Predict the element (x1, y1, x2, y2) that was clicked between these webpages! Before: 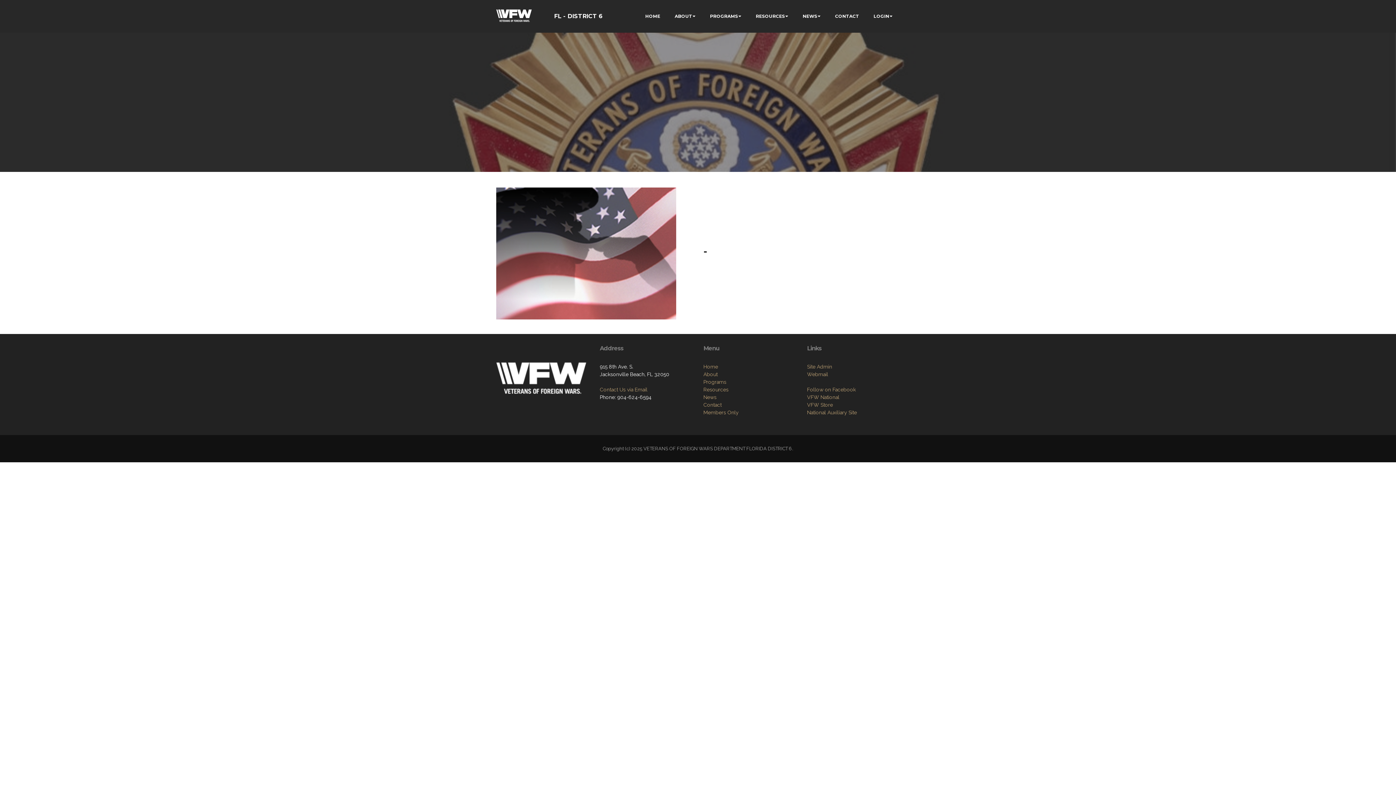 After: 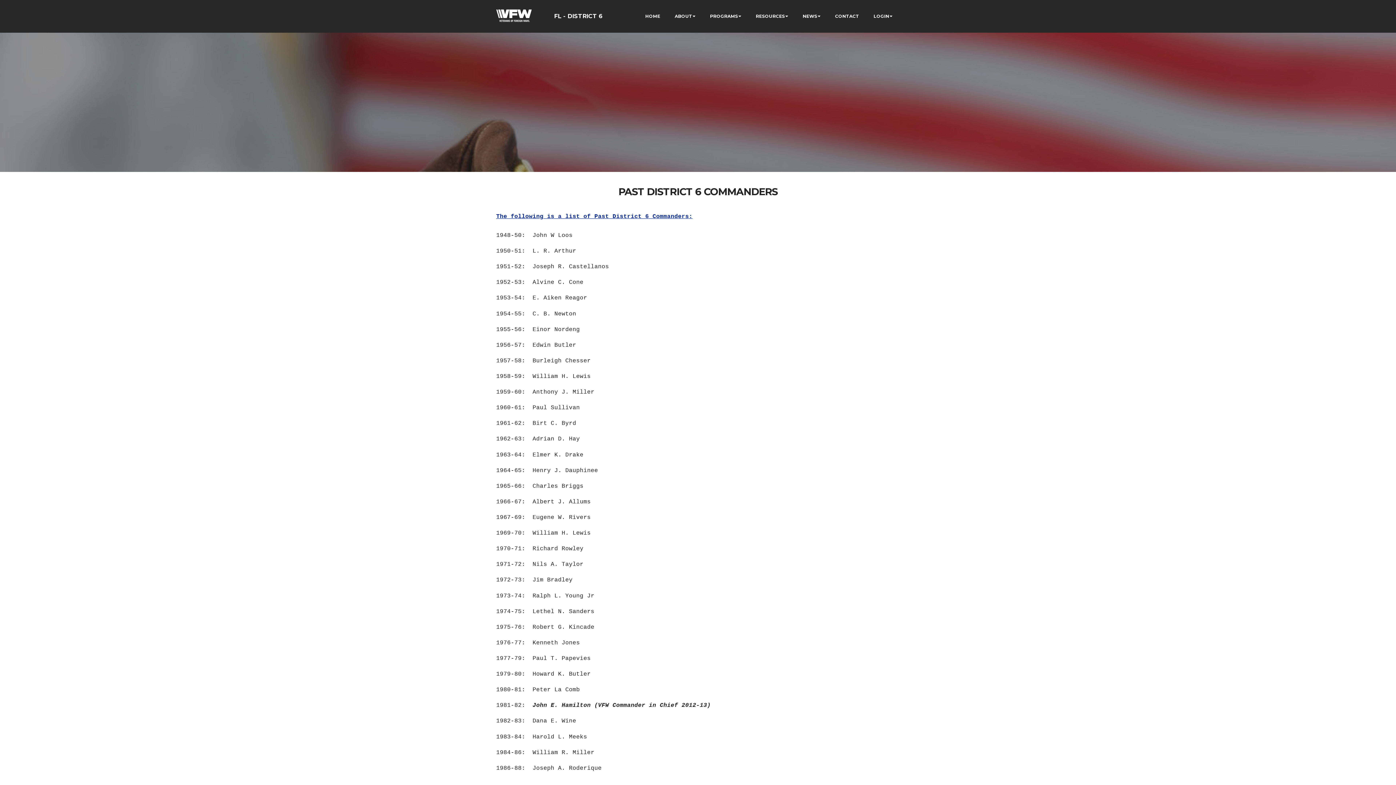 Action: bbox: (703, 371, 717, 377) label: About